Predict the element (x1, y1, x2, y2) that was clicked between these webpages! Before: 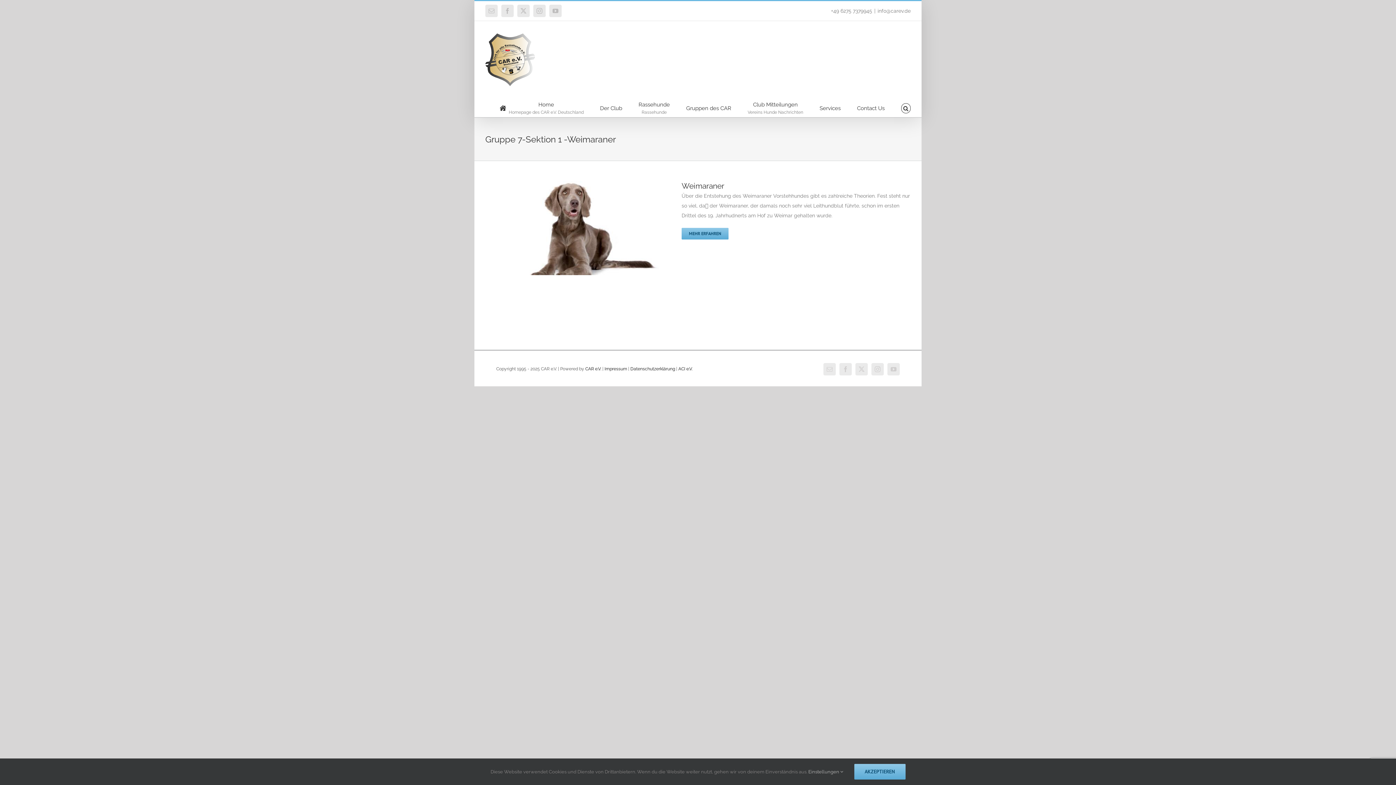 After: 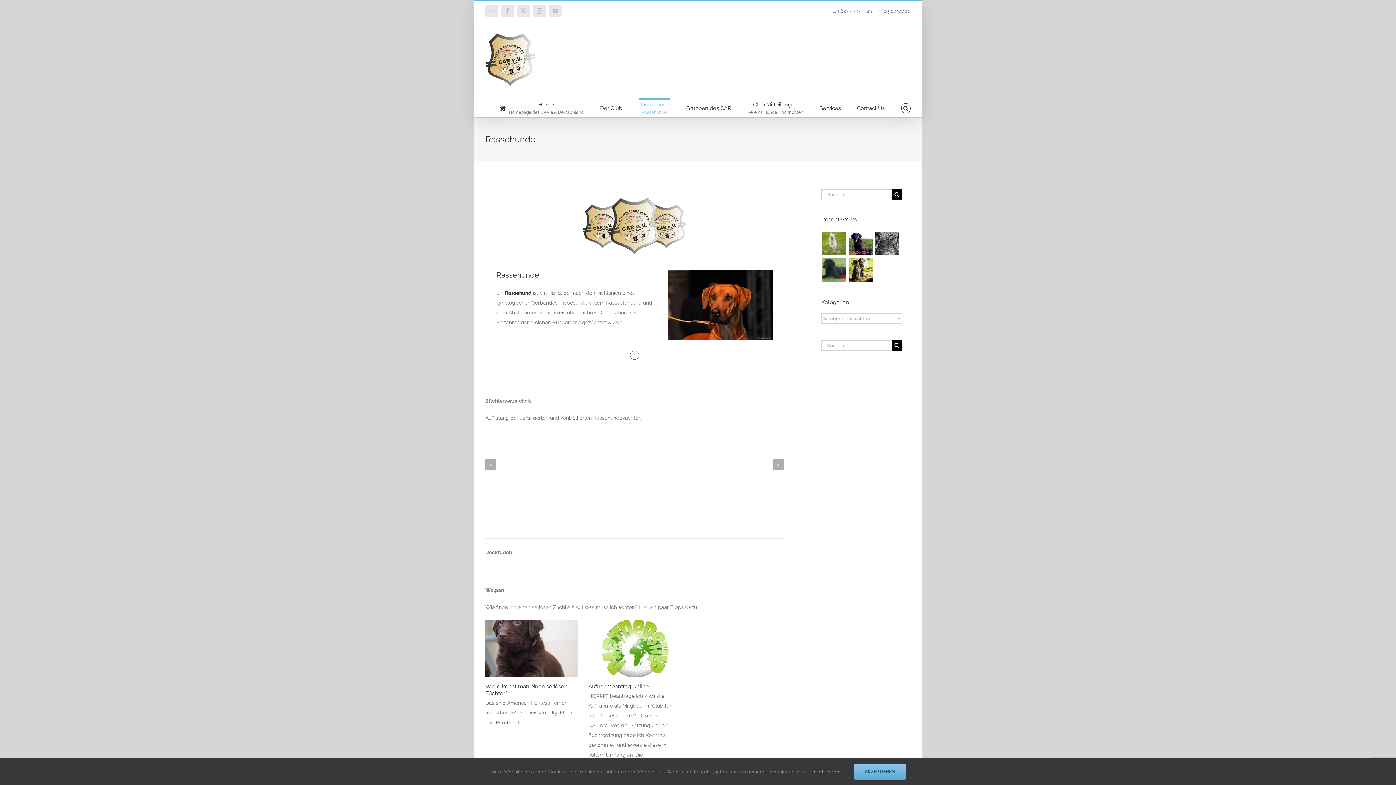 Action: bbox: (638, 98, 670, 117) label: Rassehunde
Rassehunde